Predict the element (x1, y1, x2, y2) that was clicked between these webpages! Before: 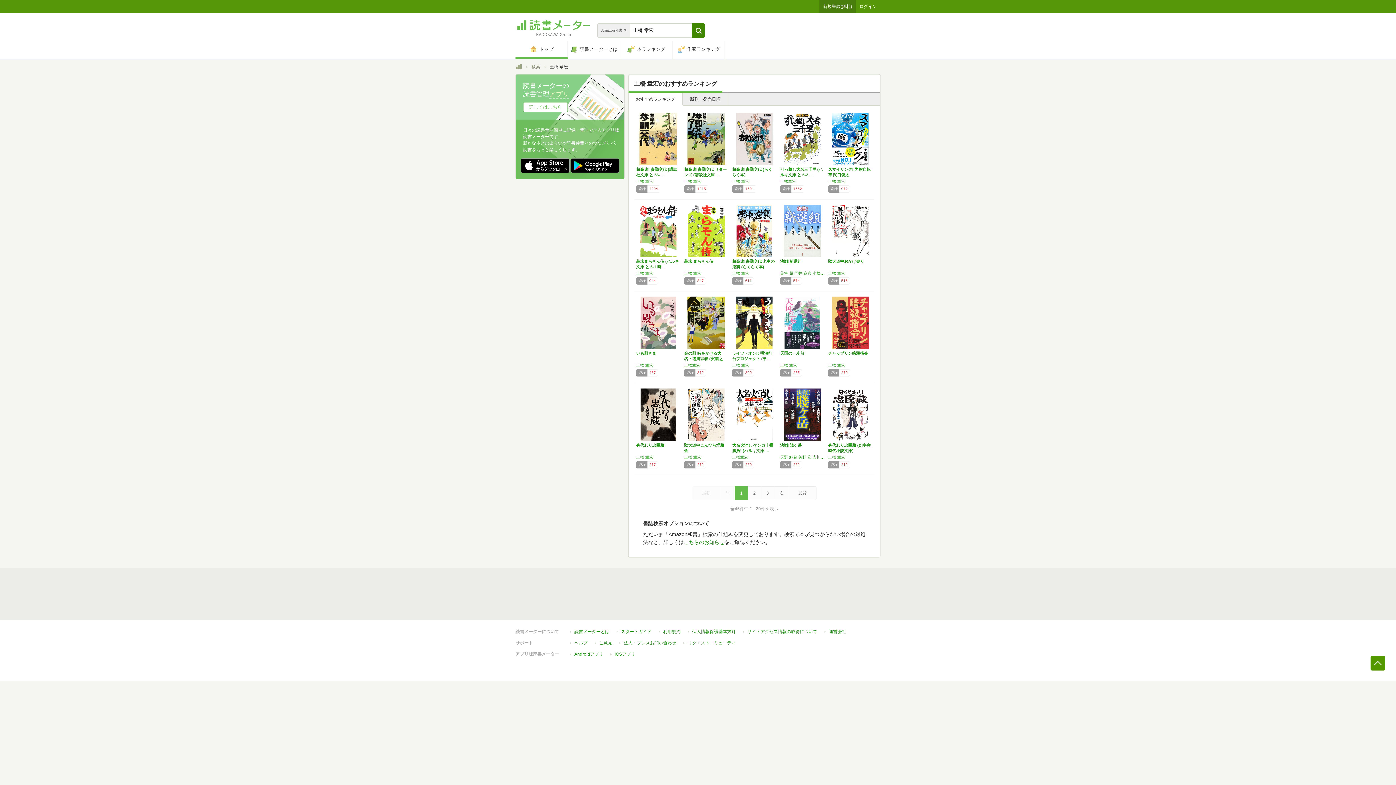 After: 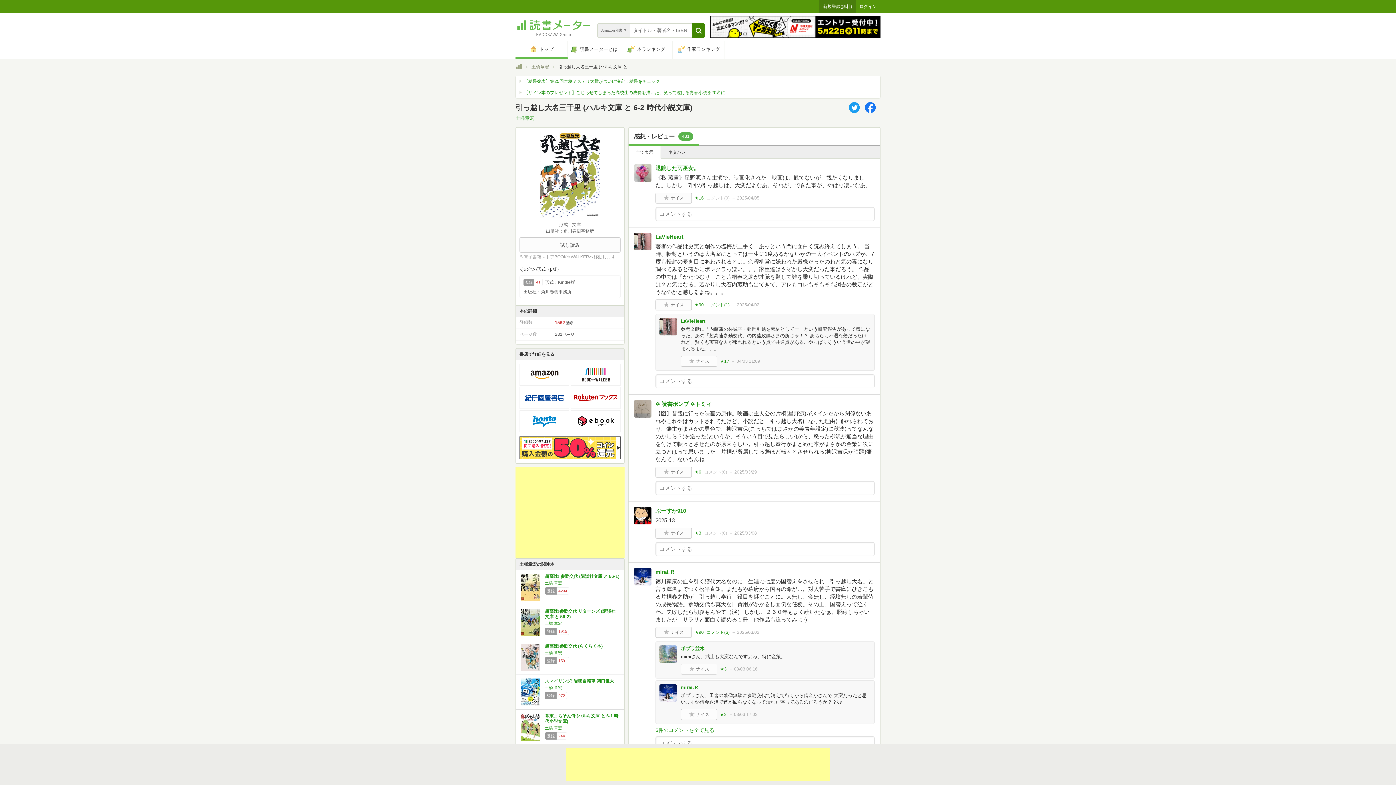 Action: bbox: (784, 160, 820, 166)